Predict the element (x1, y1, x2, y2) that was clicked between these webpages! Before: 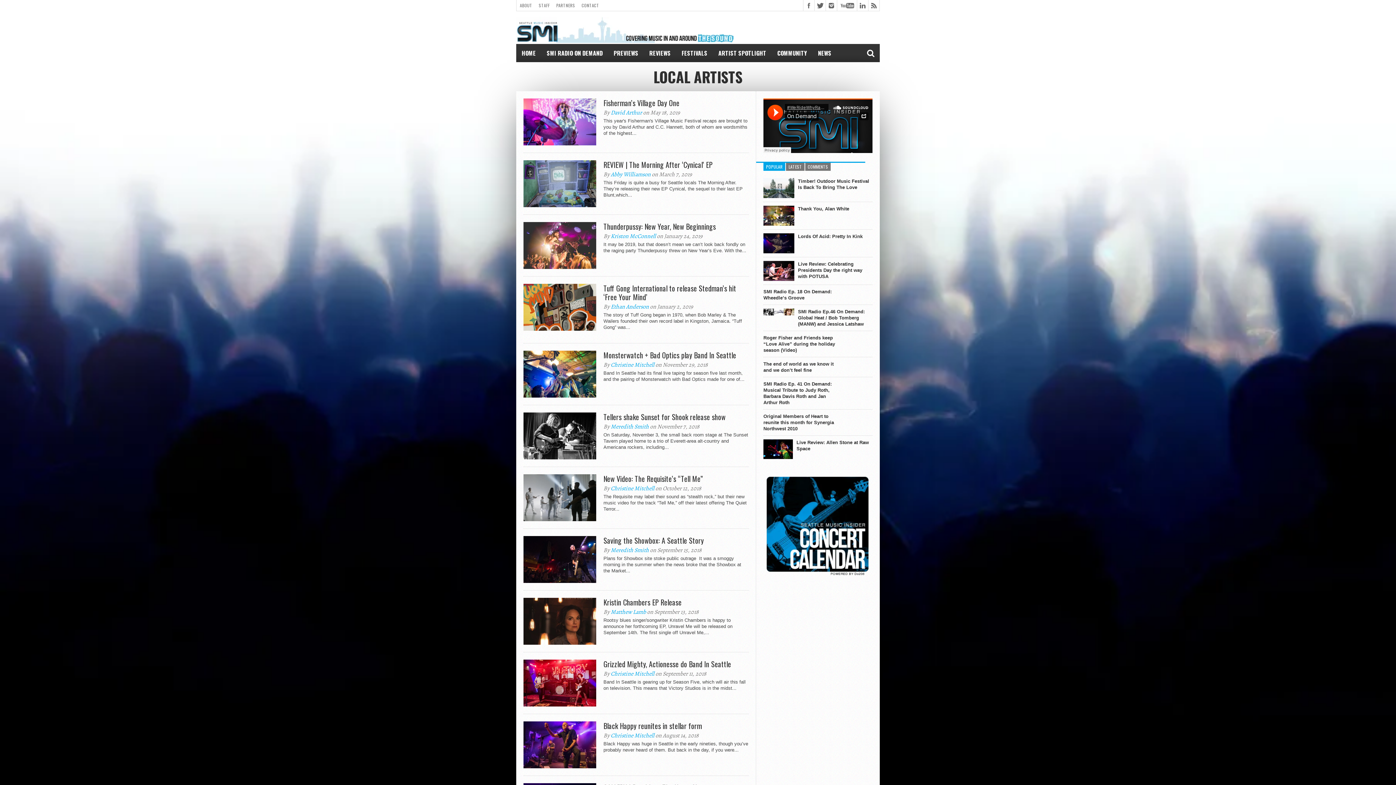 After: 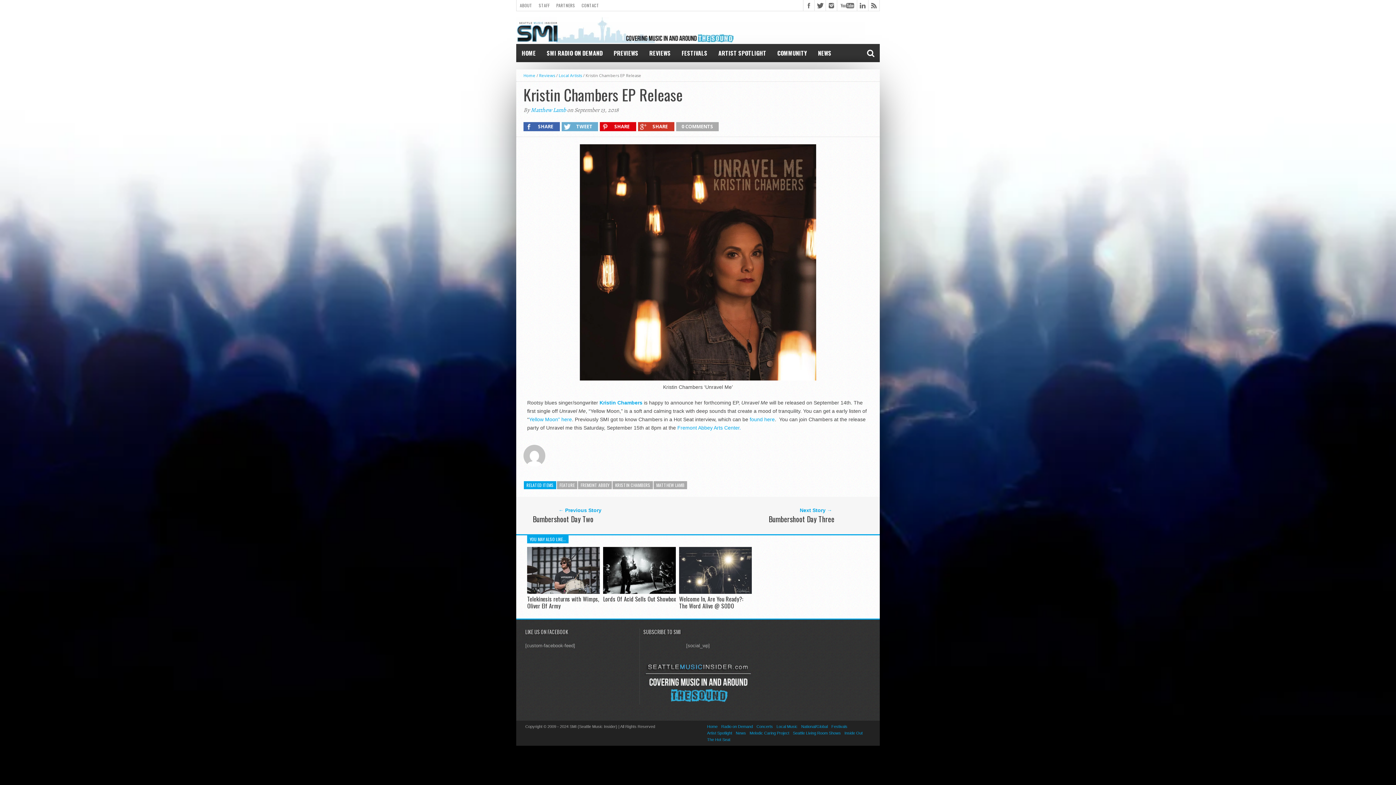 Action: label: Kristin Chambers EP Release bbox: (603, 598, 749, 606)